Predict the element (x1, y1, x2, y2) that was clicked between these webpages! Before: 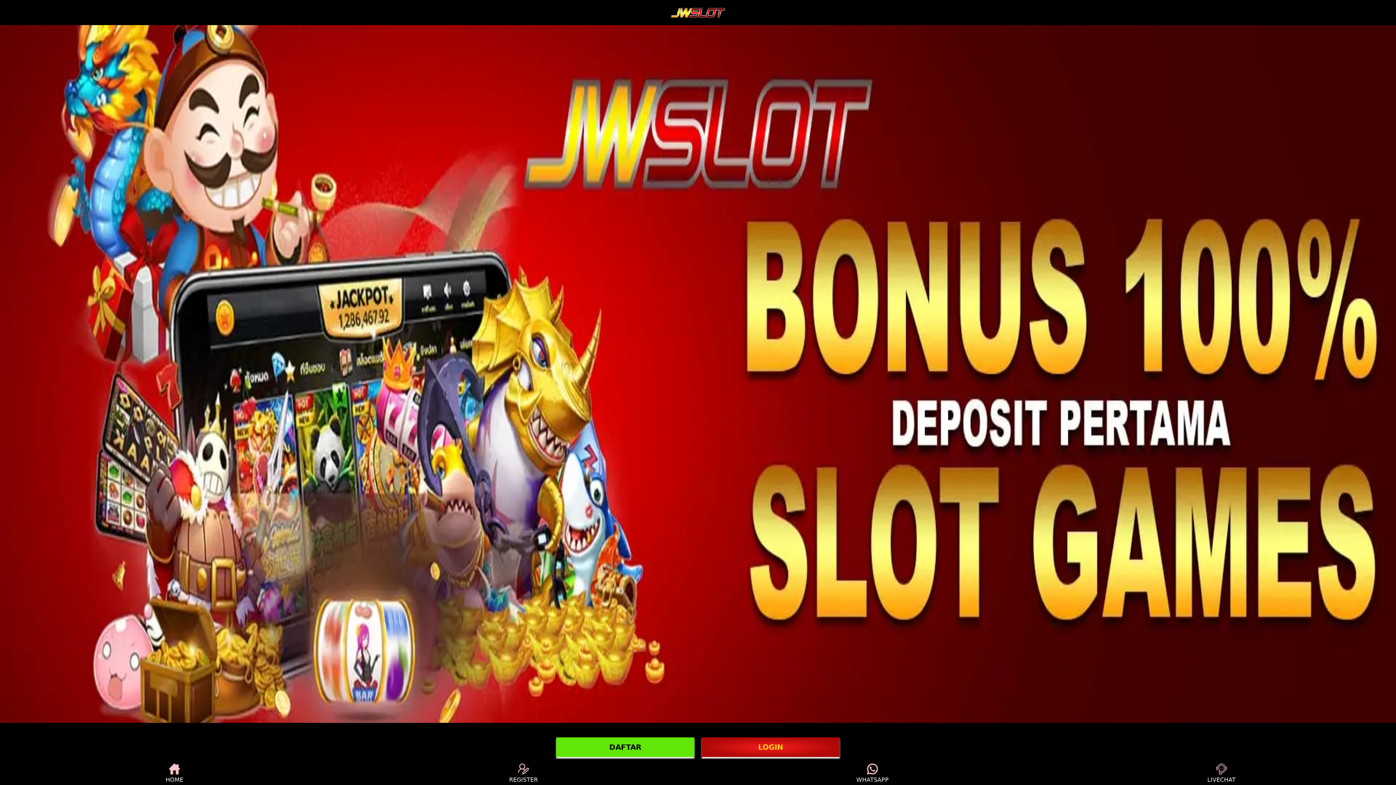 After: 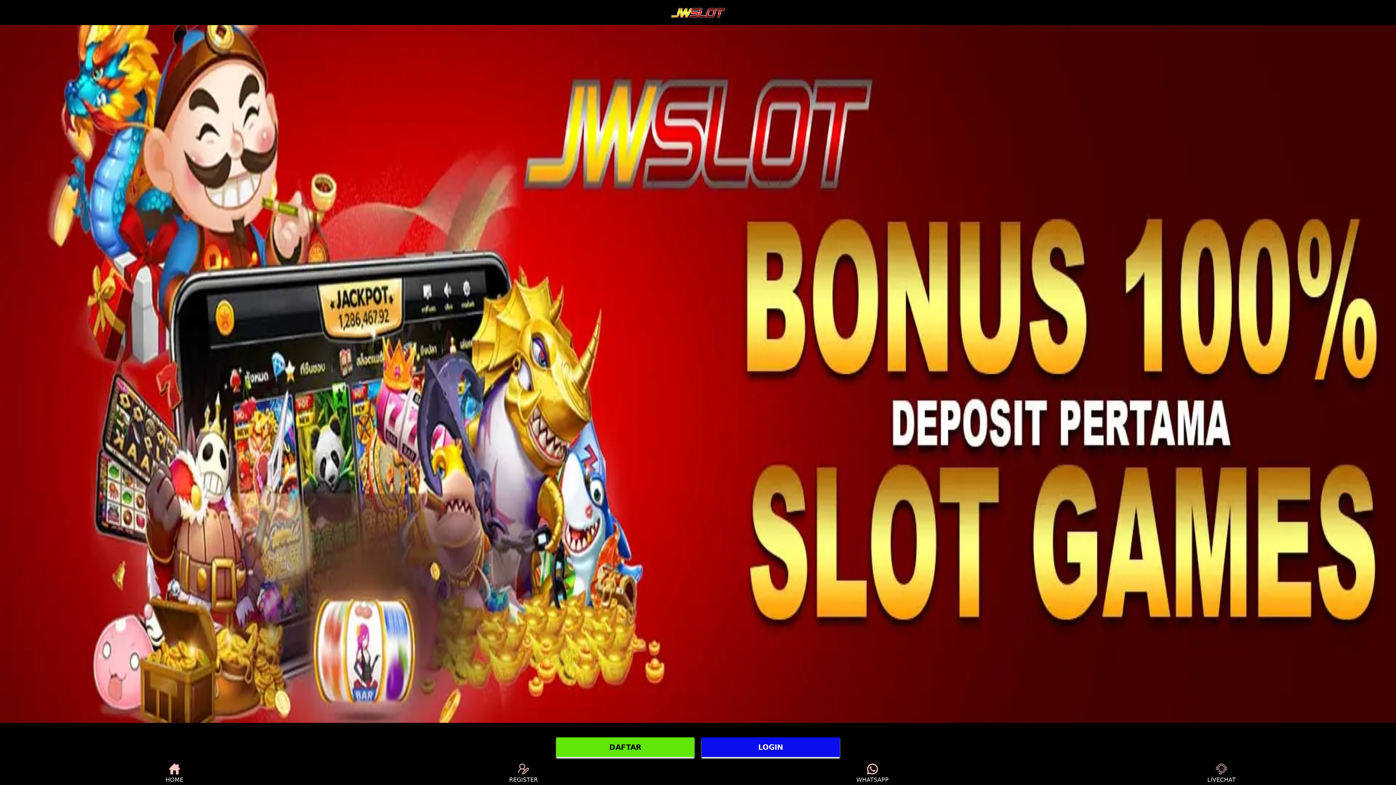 Action: label: LOGIN bbox: (701, 737, 840, 757)